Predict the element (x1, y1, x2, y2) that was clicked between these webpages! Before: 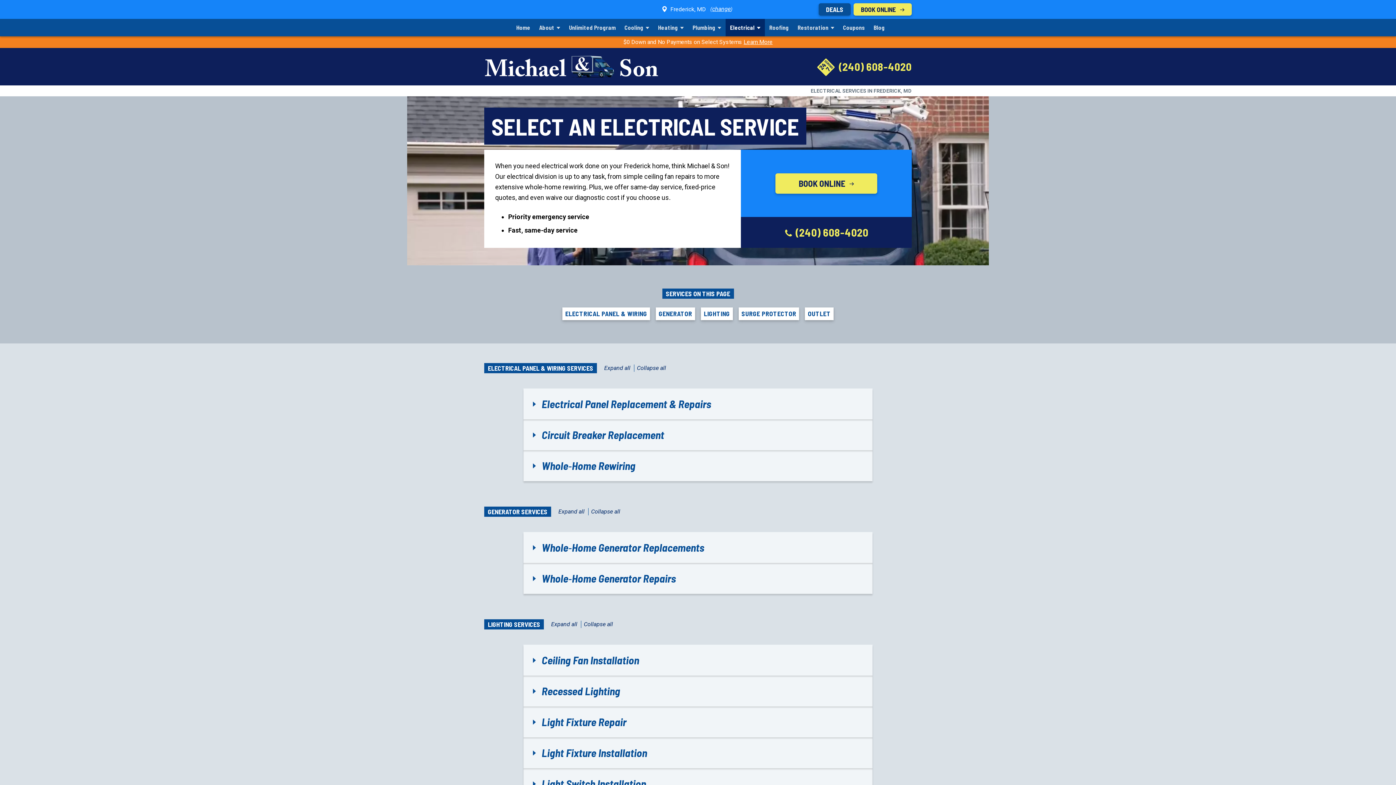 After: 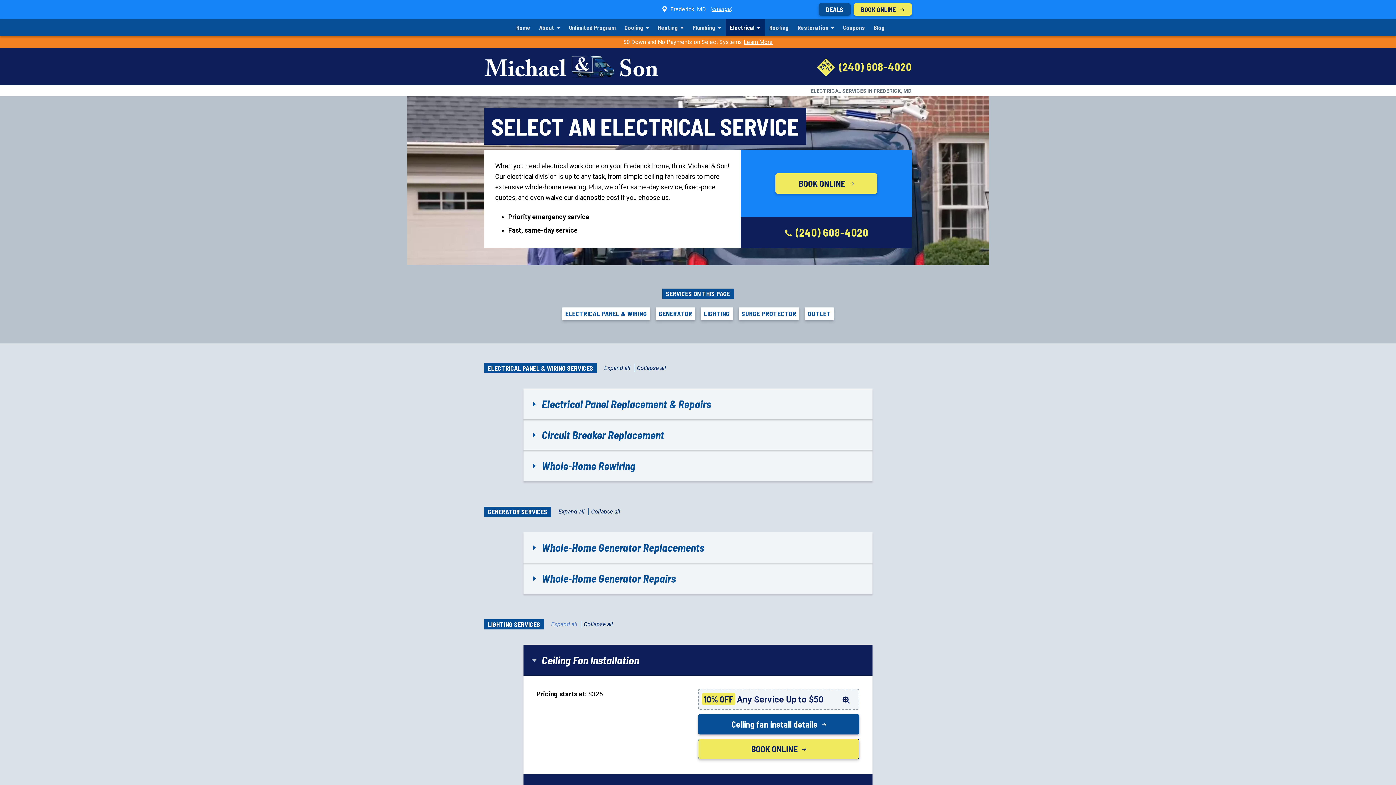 Action: label: Expand all bbox: (548, 617, 580, 632)